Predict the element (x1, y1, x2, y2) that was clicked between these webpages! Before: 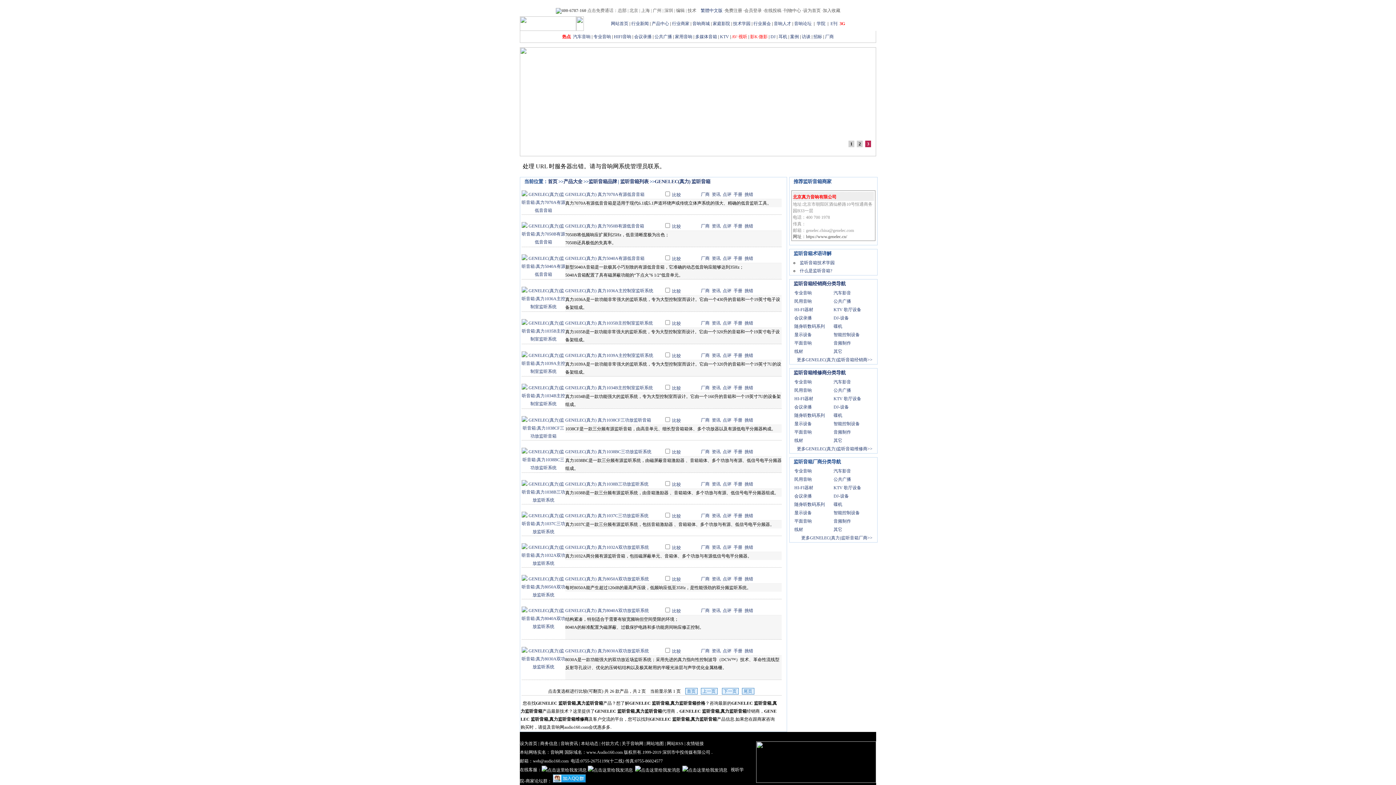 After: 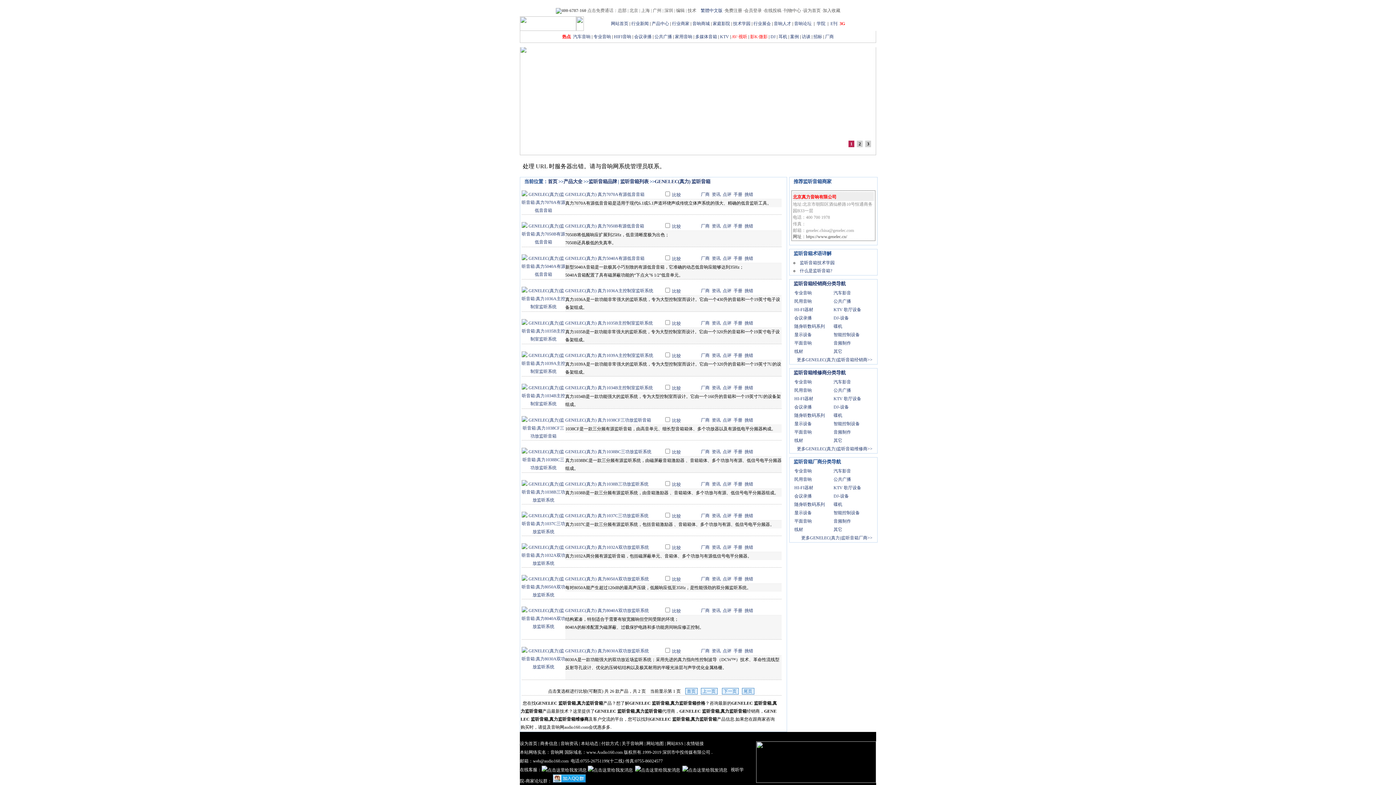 Action: bbox: (520, 152, 876, 157)